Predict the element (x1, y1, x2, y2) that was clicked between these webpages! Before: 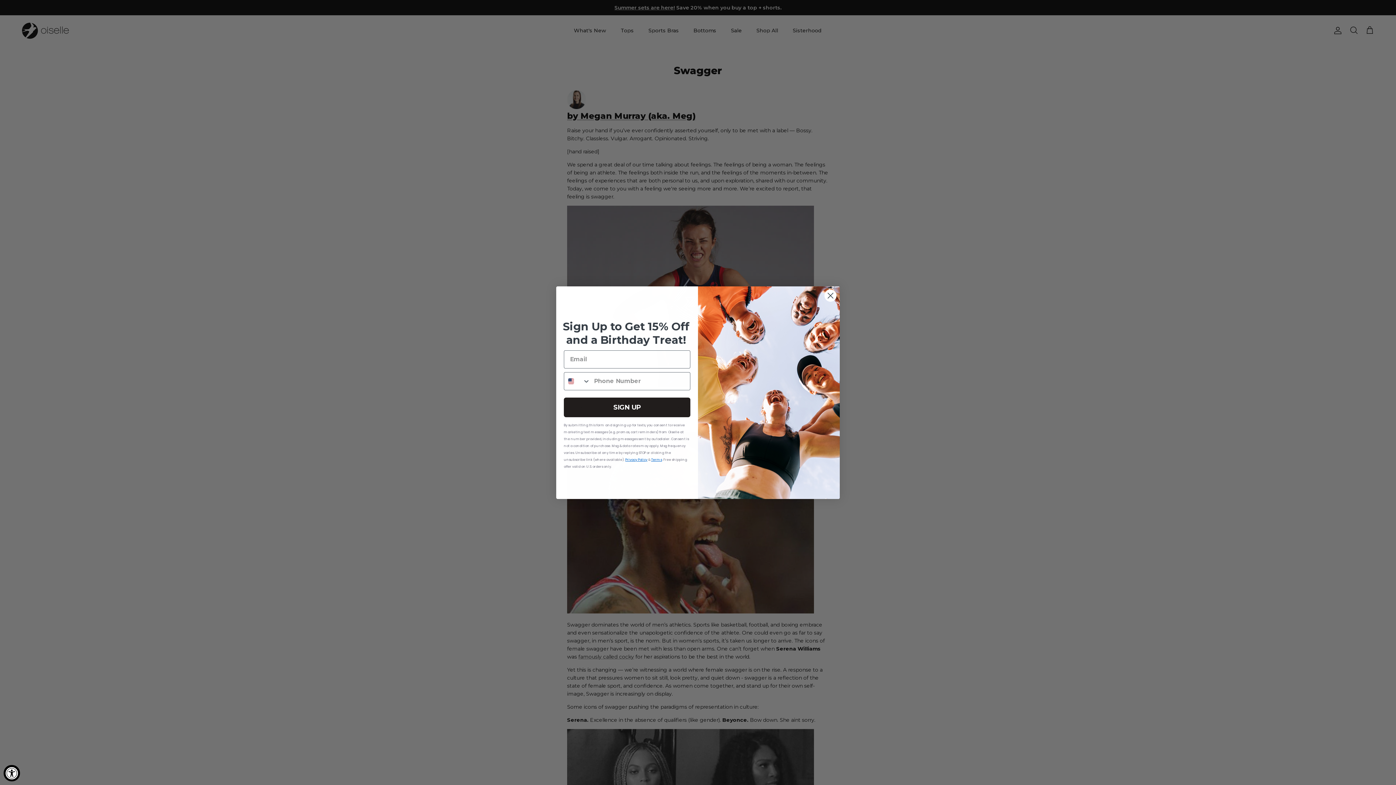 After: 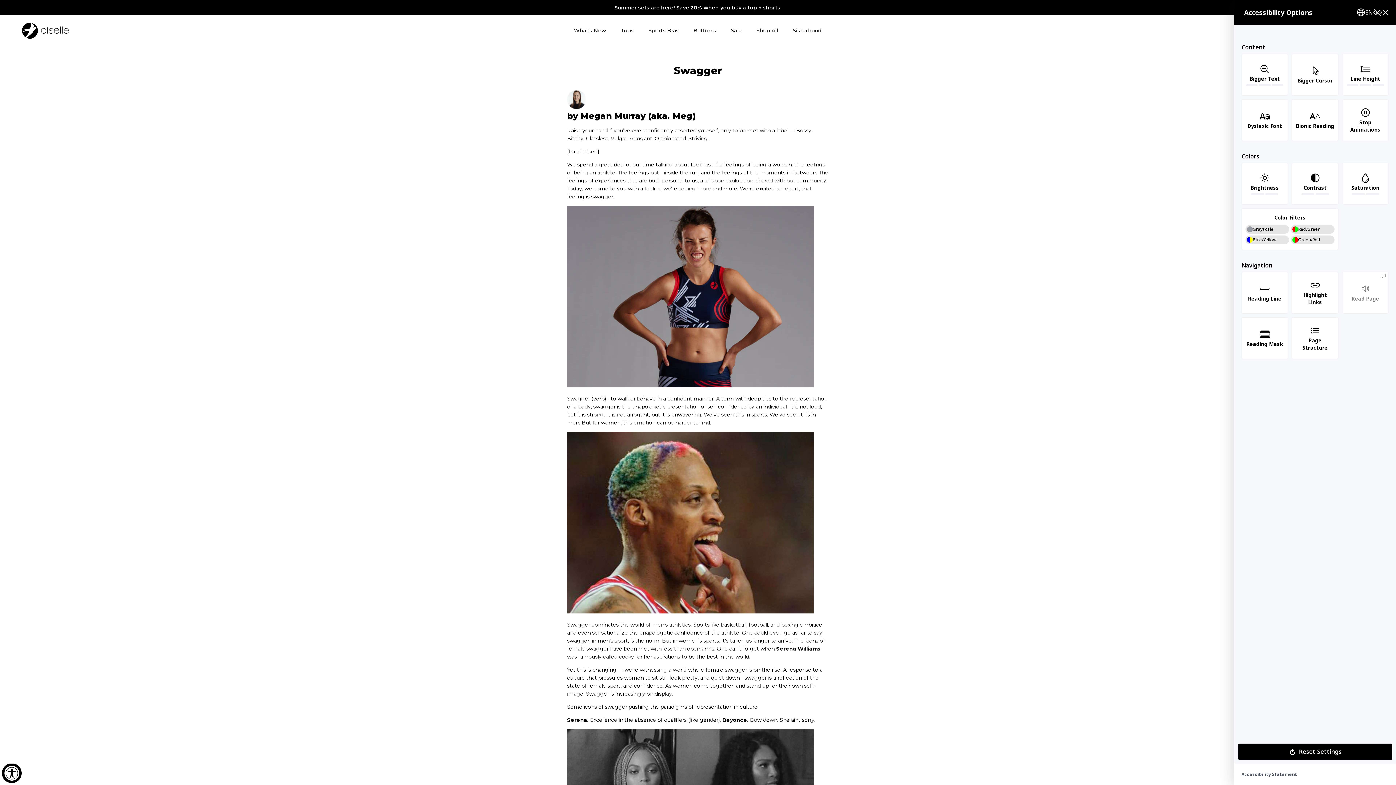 Action: bbox: (3, 765, 20, 781) label: Accessibility Widget, click to open